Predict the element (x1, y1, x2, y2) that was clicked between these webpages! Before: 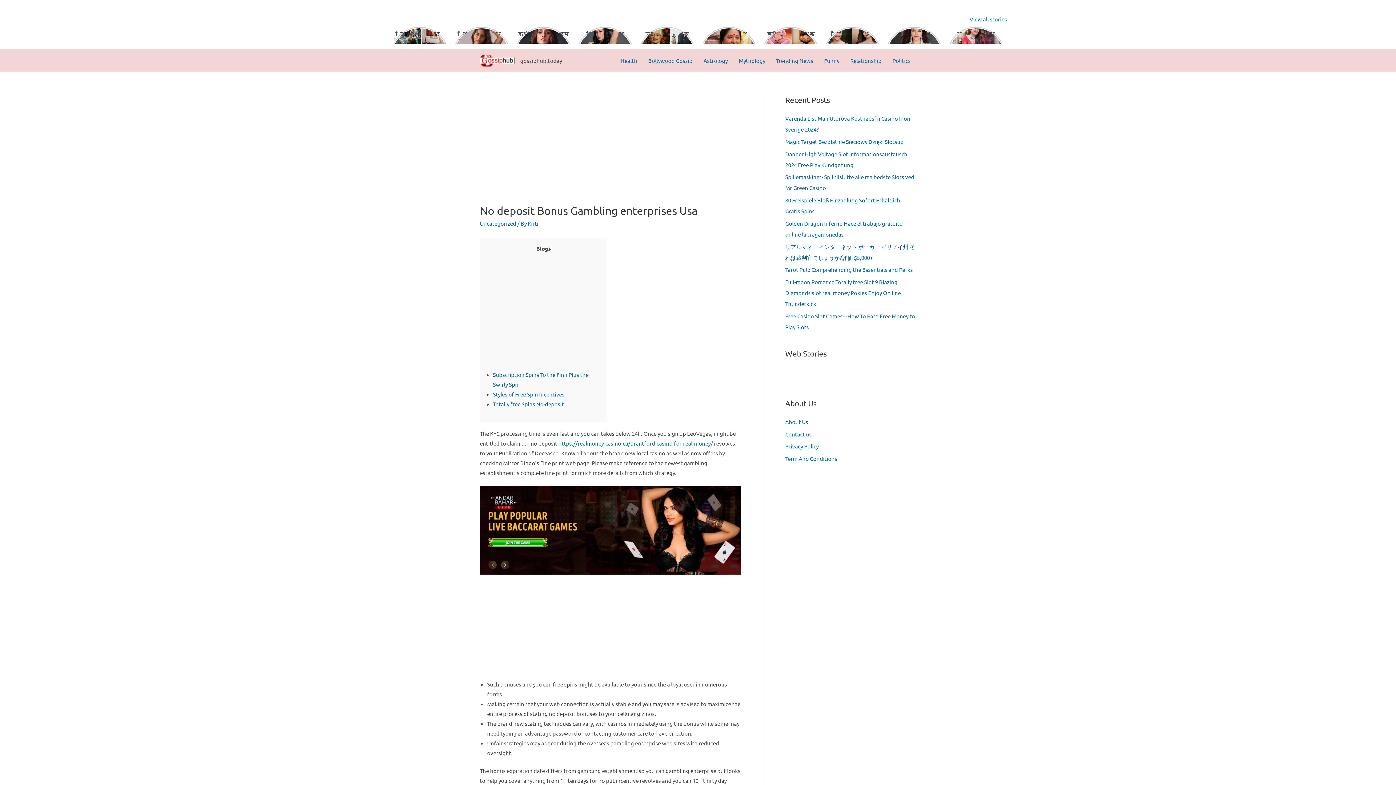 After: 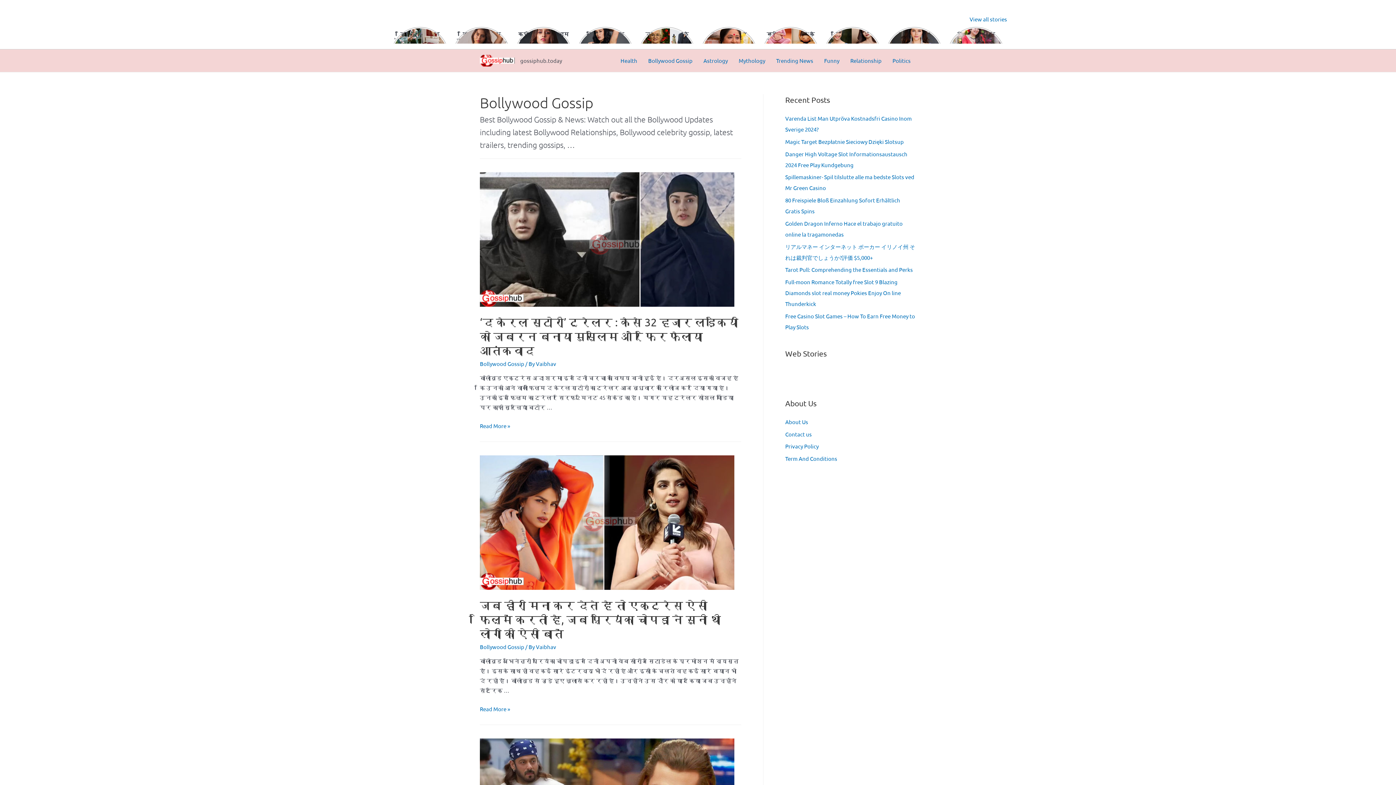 Action: bbox: (642, 55, 698, 66) label: Bollywood Gossip